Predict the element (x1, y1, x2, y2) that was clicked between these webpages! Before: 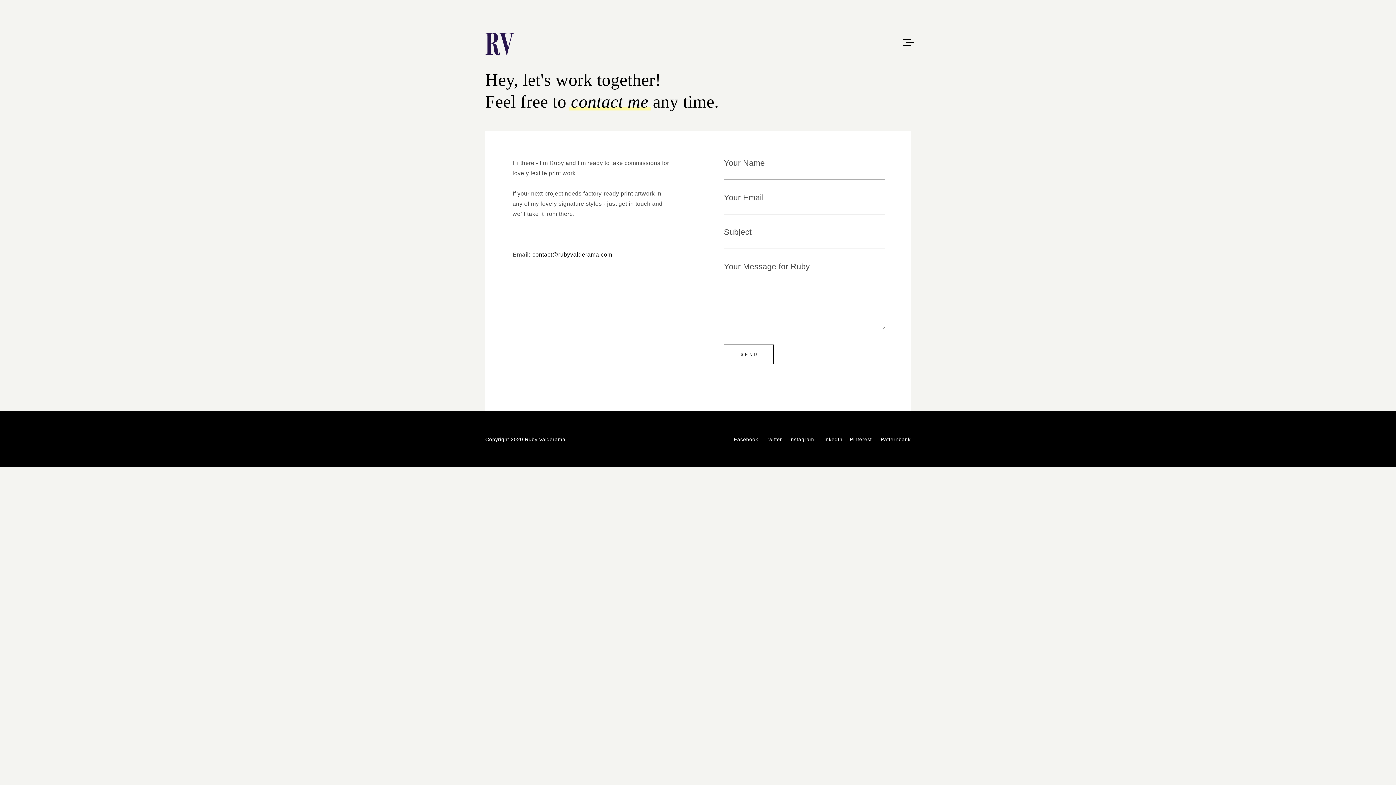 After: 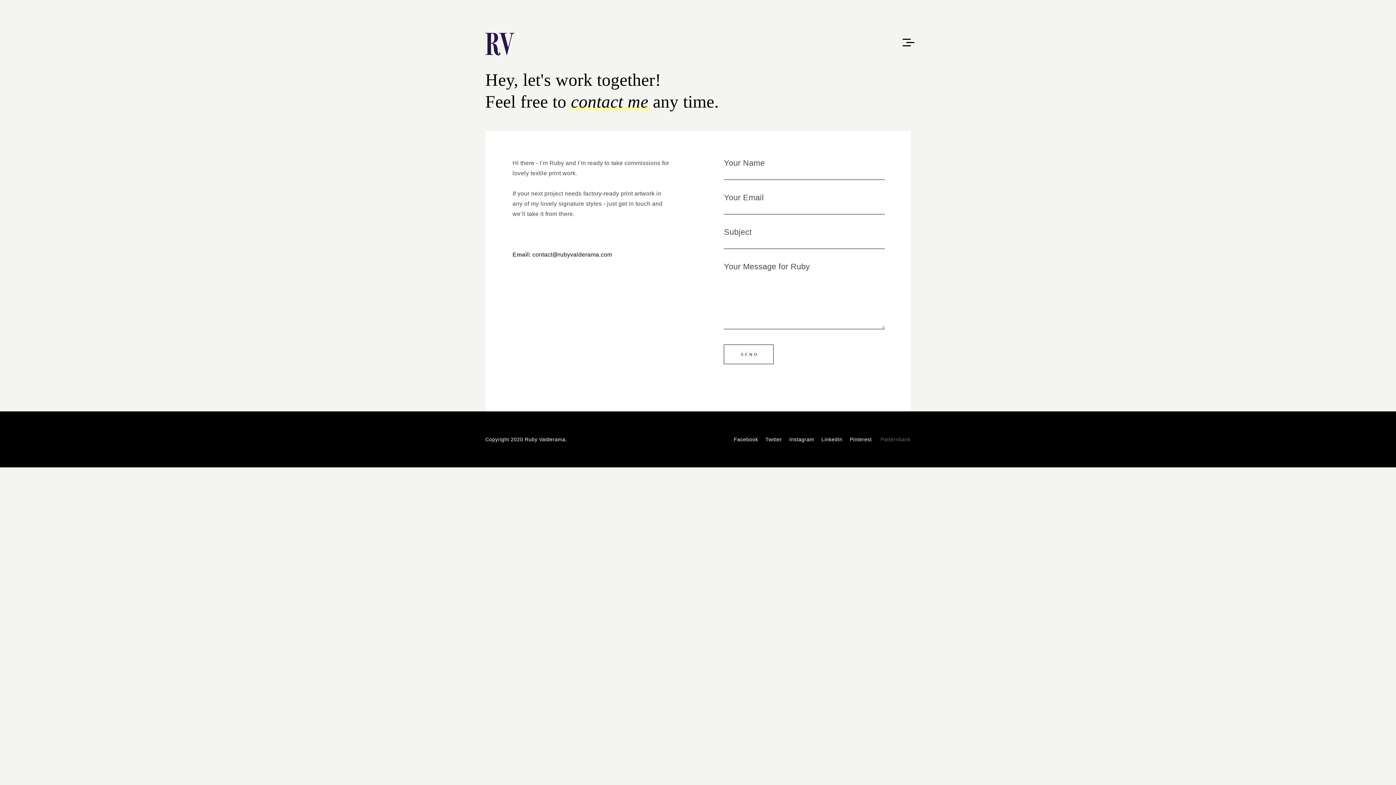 Action: bbox: (873, 436, 910, 442) label: Patternbank